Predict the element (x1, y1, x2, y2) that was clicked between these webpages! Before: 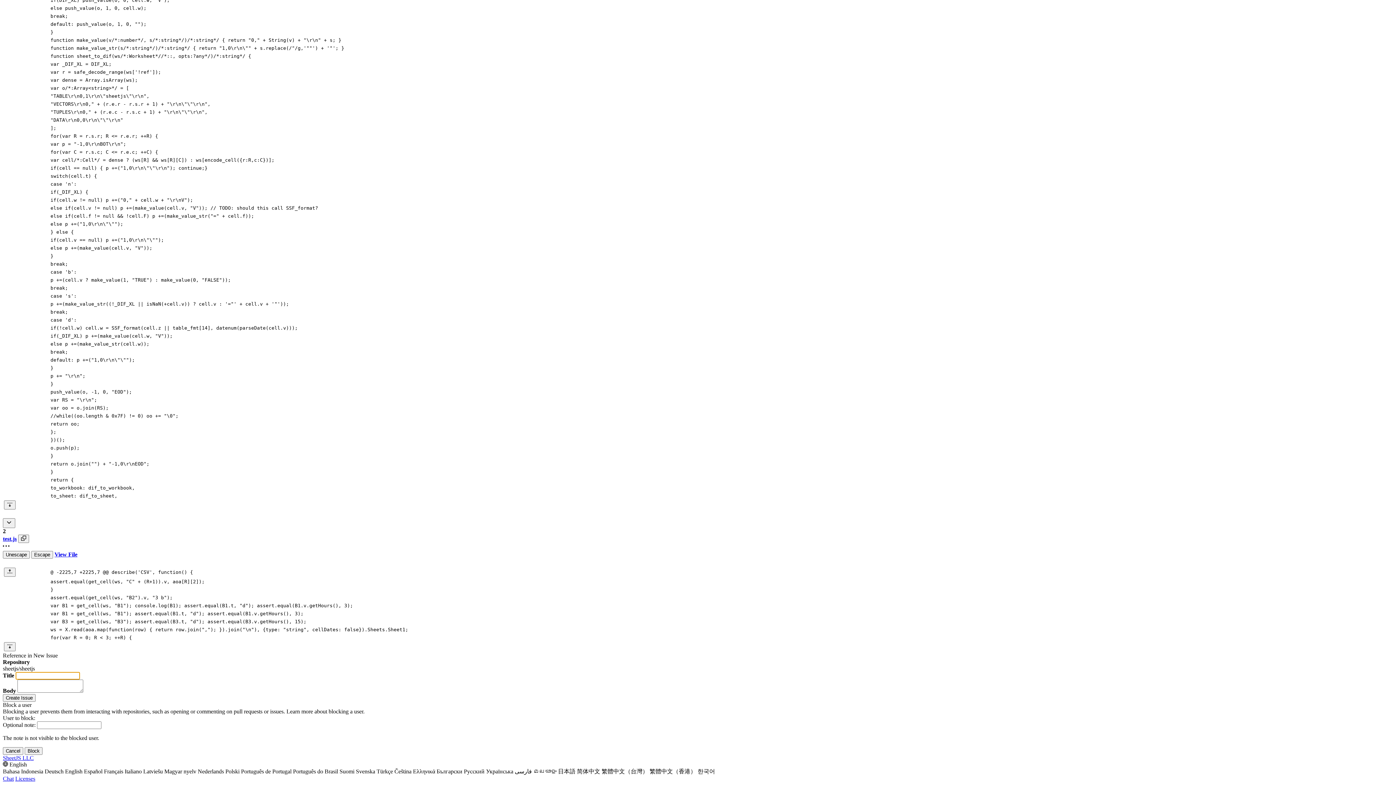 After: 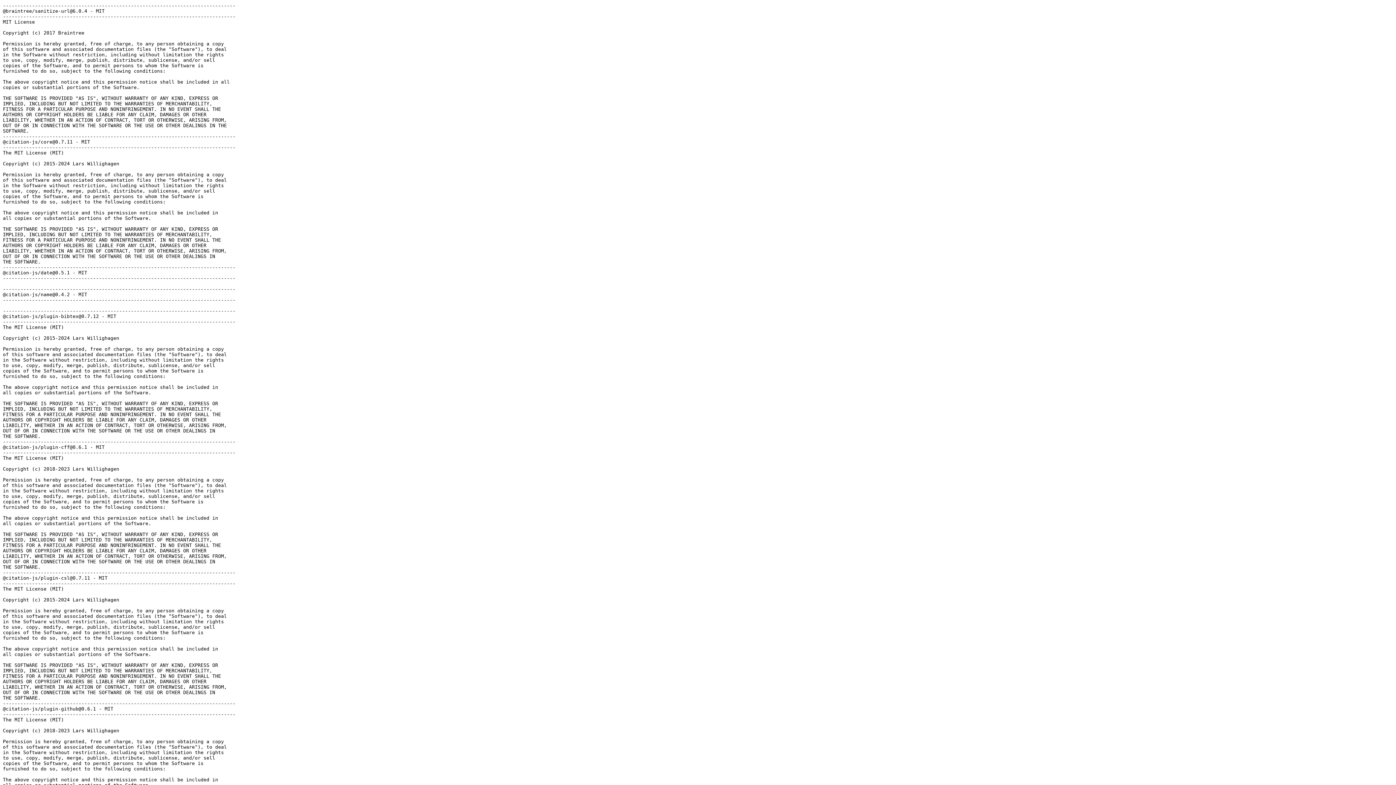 Action: bbox: (15, 775, 35, 782) label: Licenses